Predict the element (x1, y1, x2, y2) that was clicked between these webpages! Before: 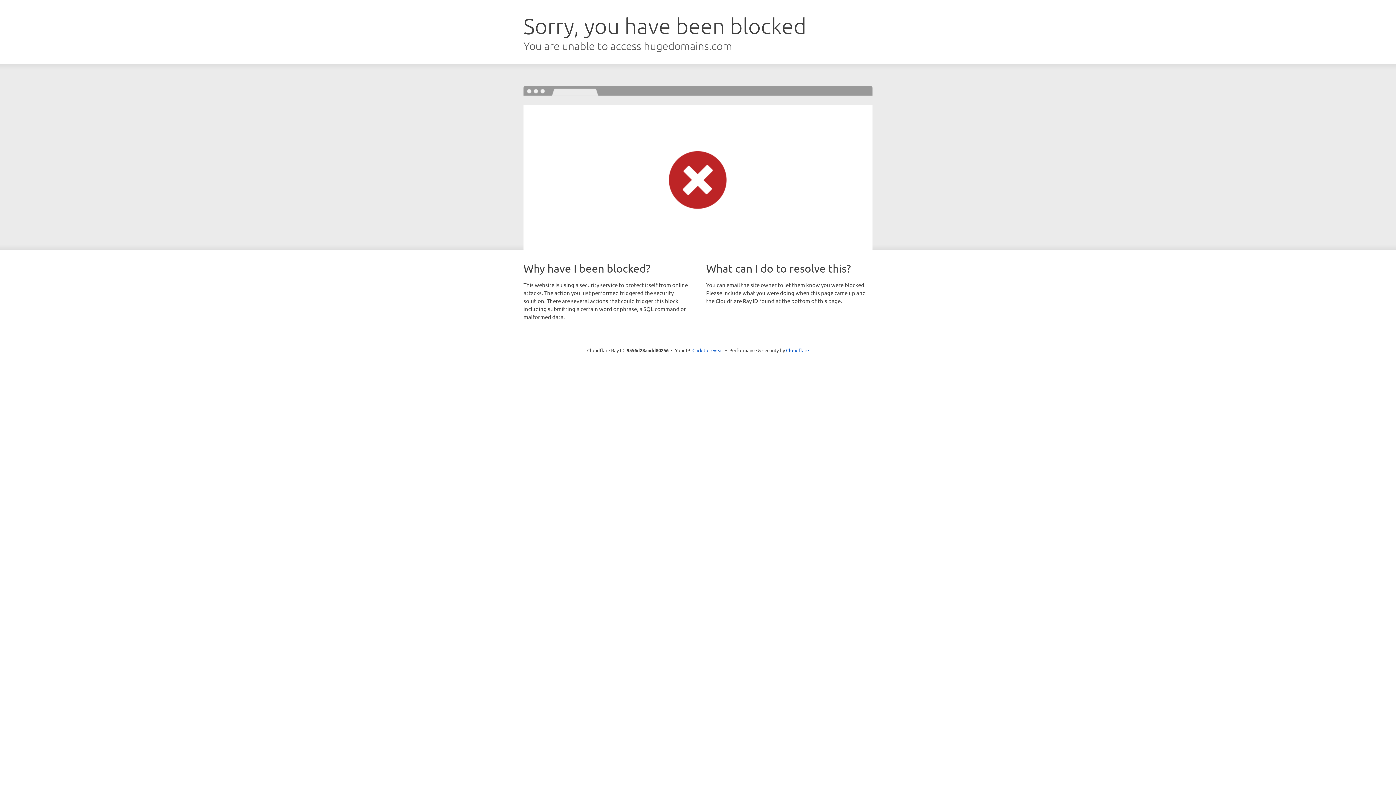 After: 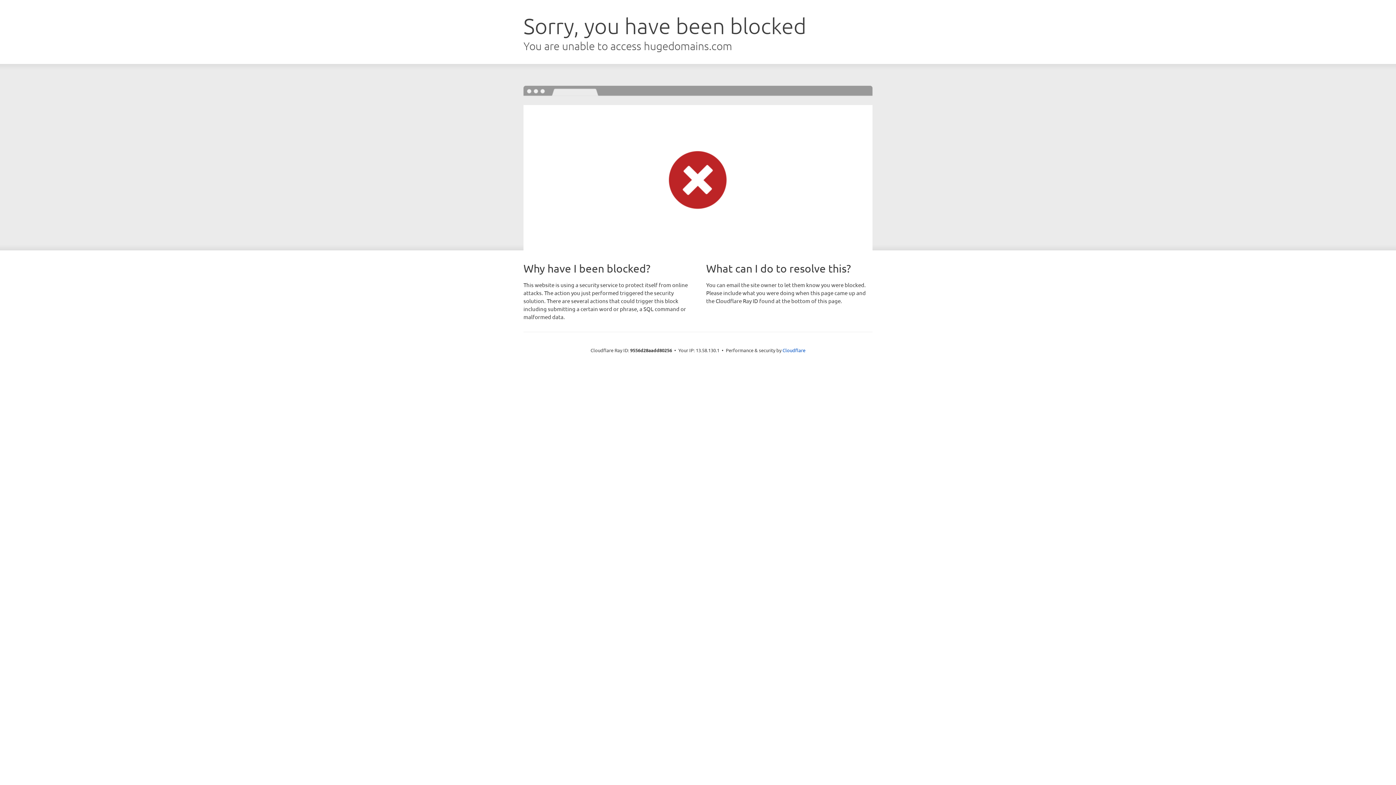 Action: bbox: (692, 346, 723, 353) label: Click to reveal